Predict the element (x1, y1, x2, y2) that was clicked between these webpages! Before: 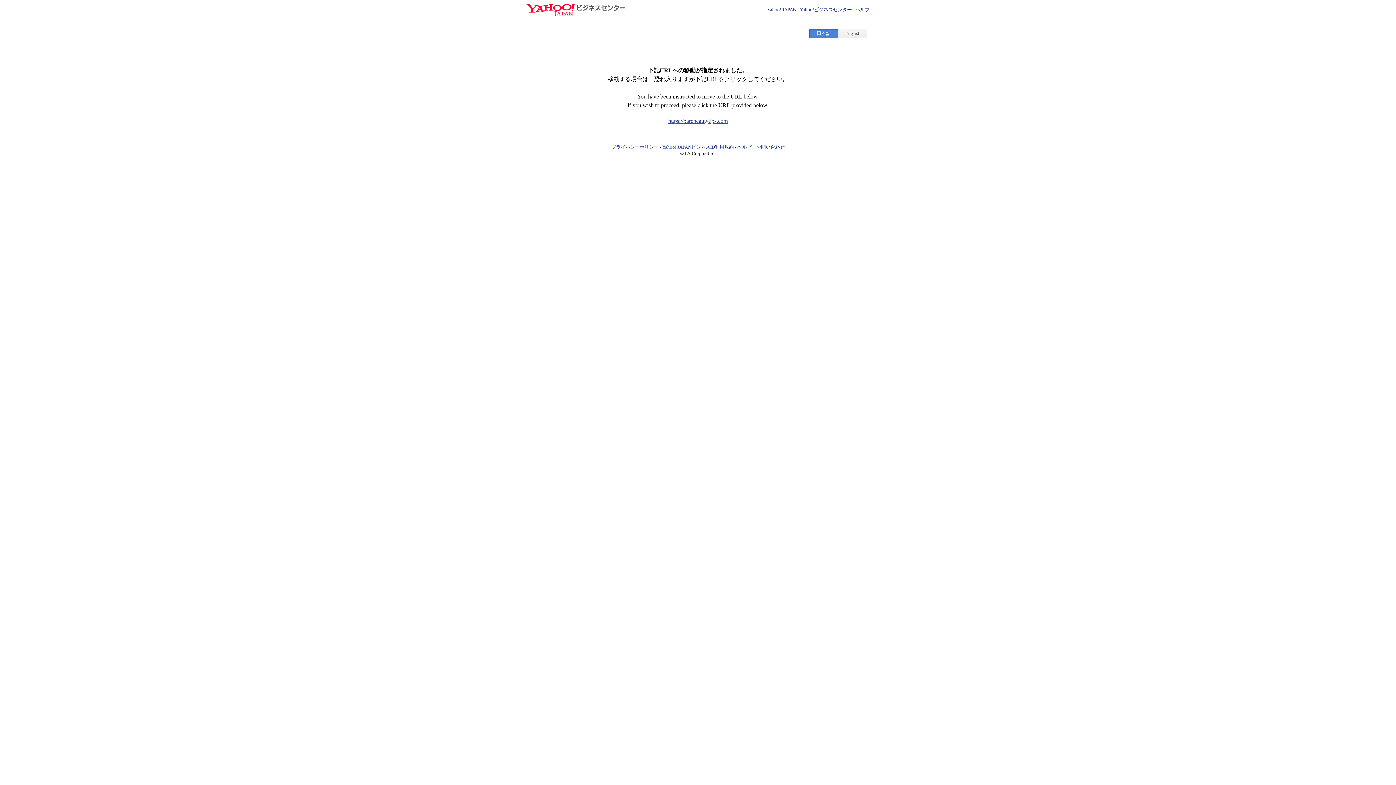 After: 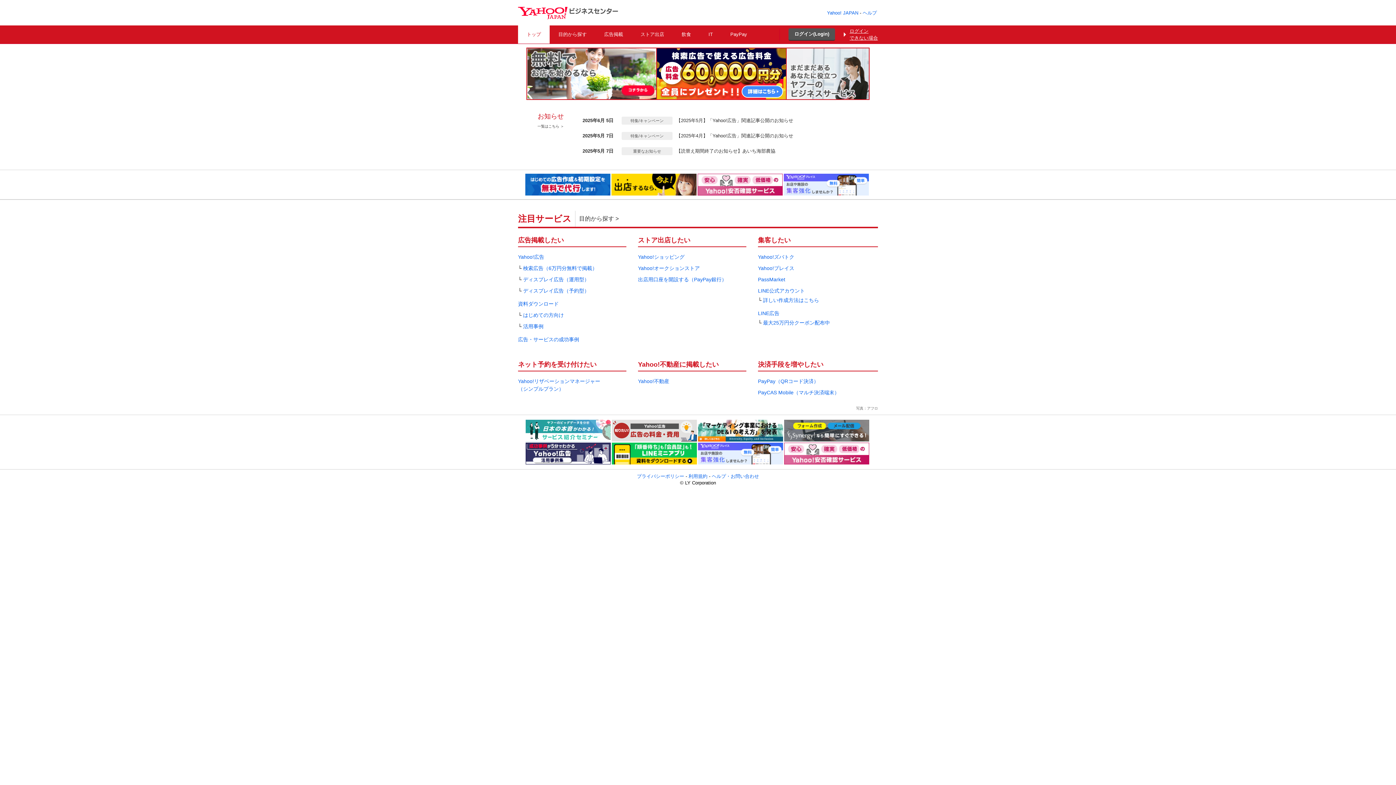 Action: bbox: (525, 10, 625, 17)